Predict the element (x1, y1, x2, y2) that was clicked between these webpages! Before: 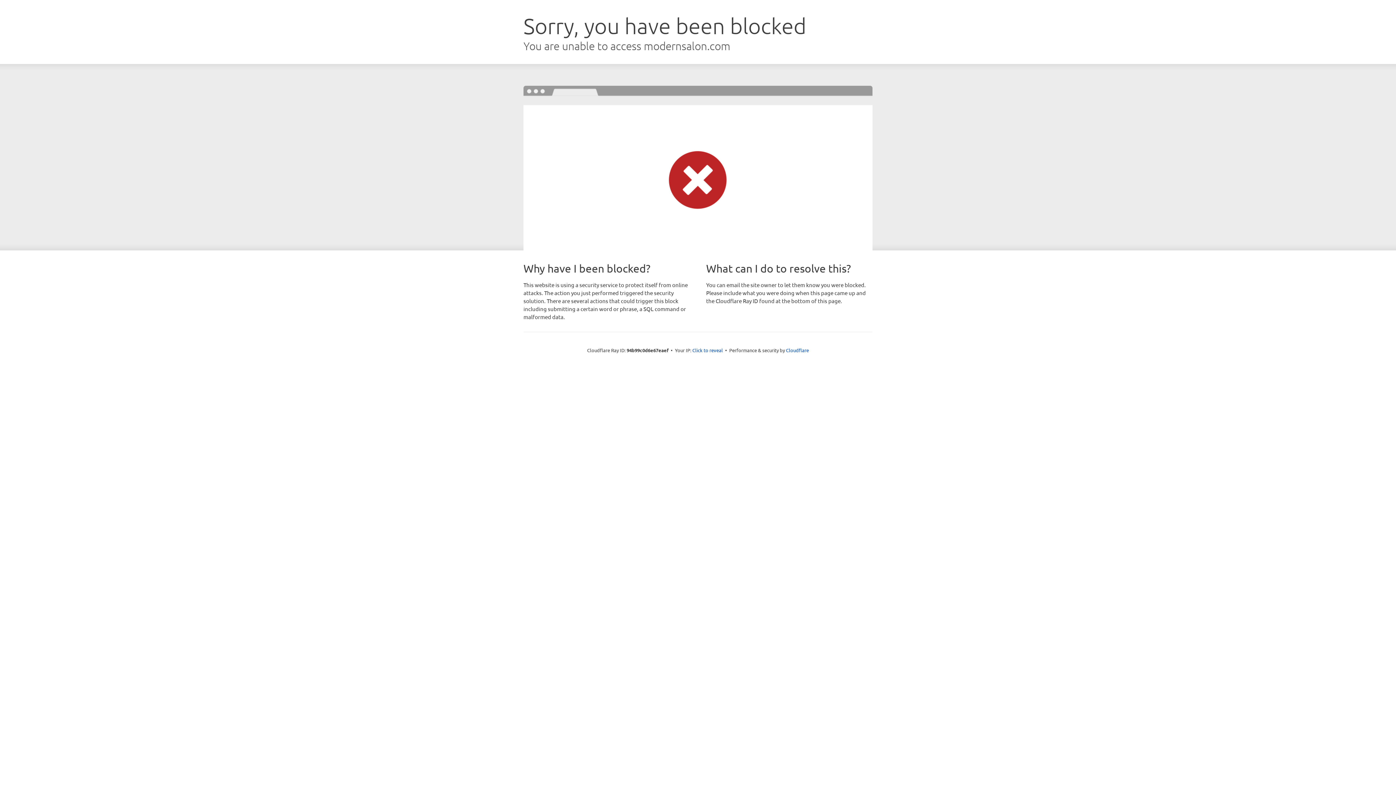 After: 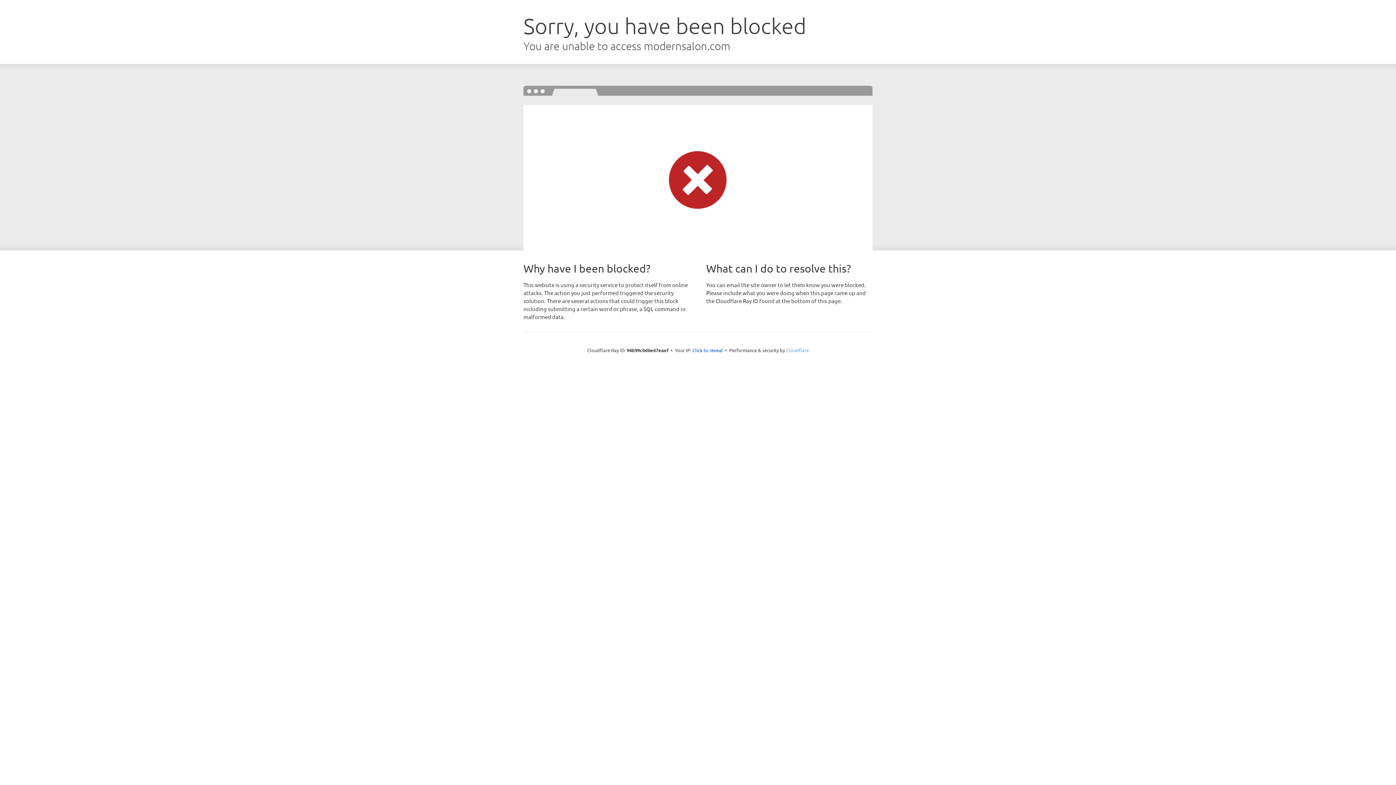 Action: label: Cloudflare bbox: (786, 347, 809, 353)